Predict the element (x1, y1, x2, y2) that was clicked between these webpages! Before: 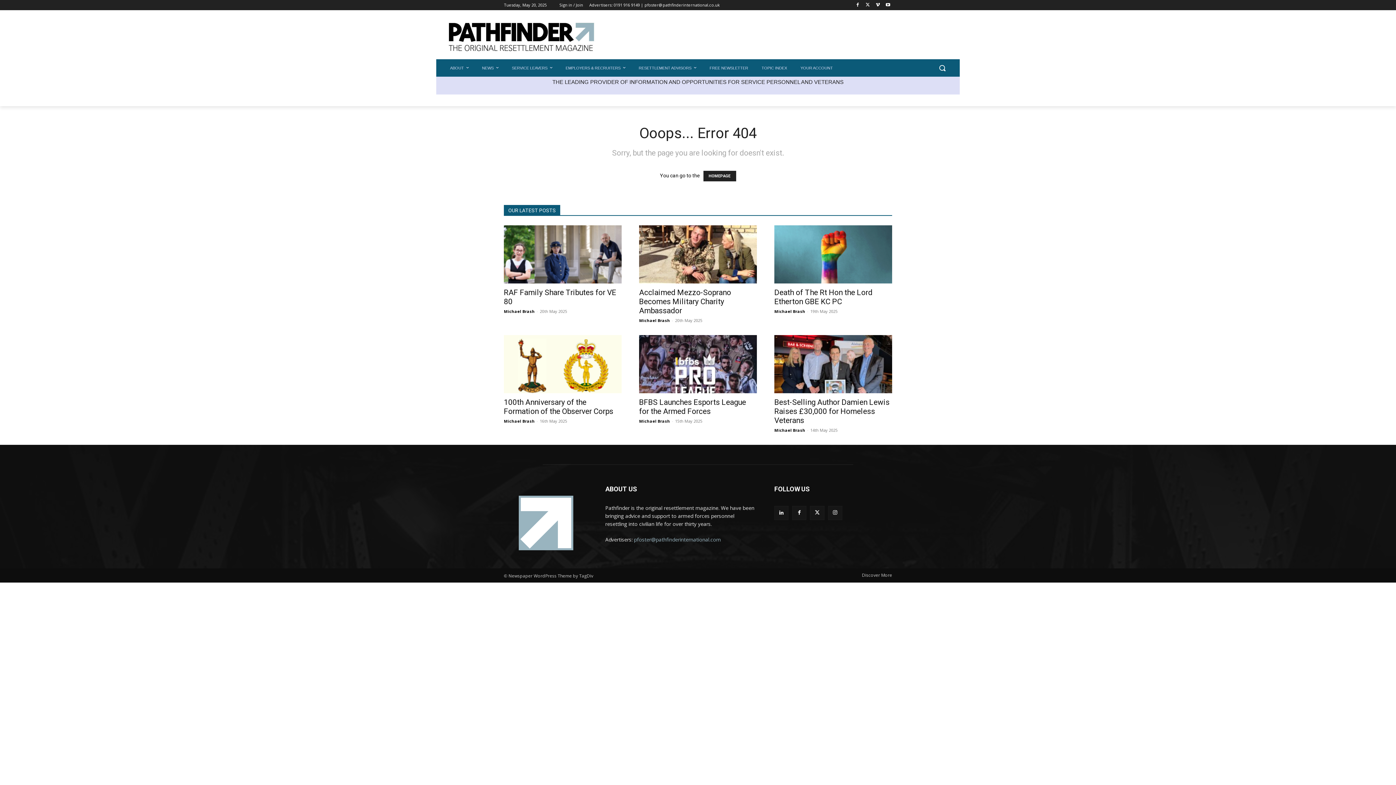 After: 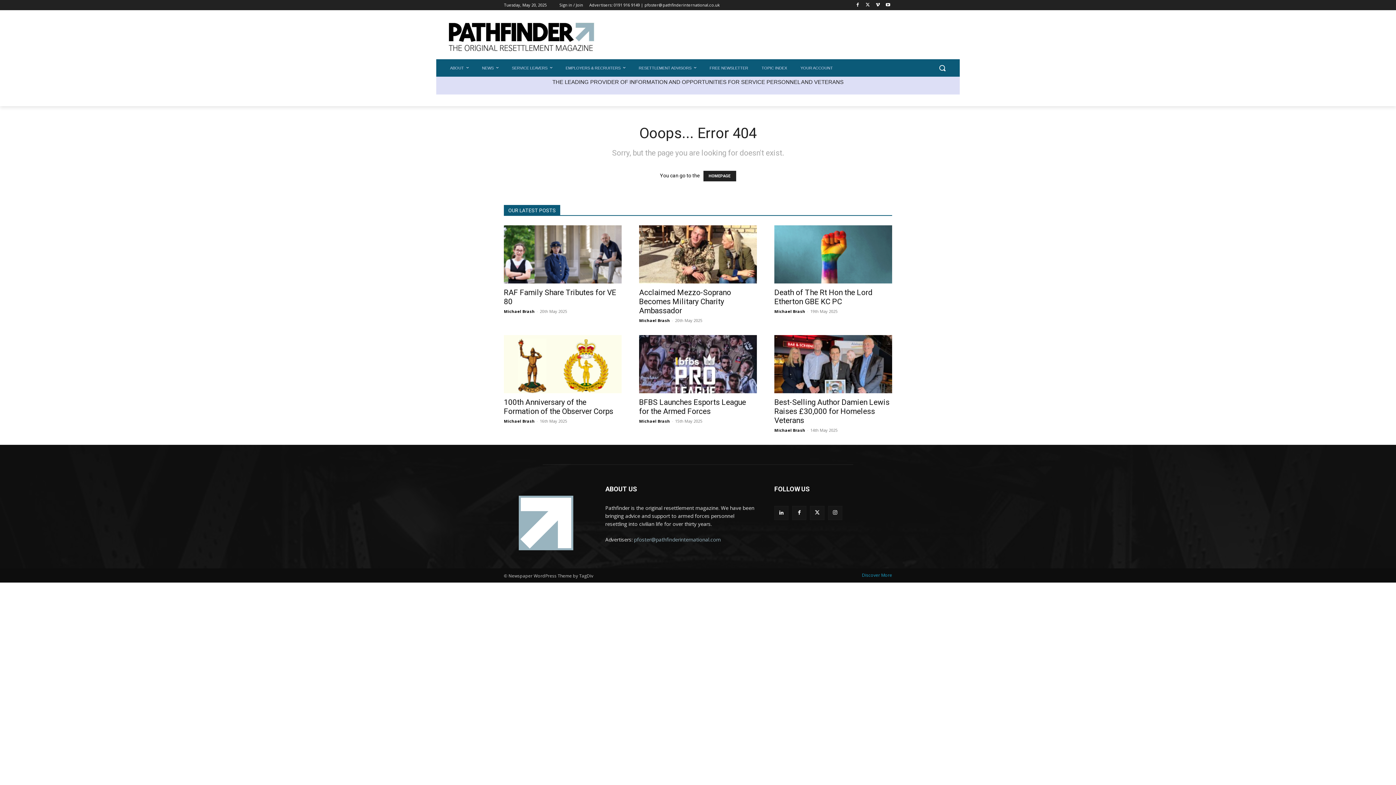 Action: label: Discover More bbox: (862, 571, 892, 579)